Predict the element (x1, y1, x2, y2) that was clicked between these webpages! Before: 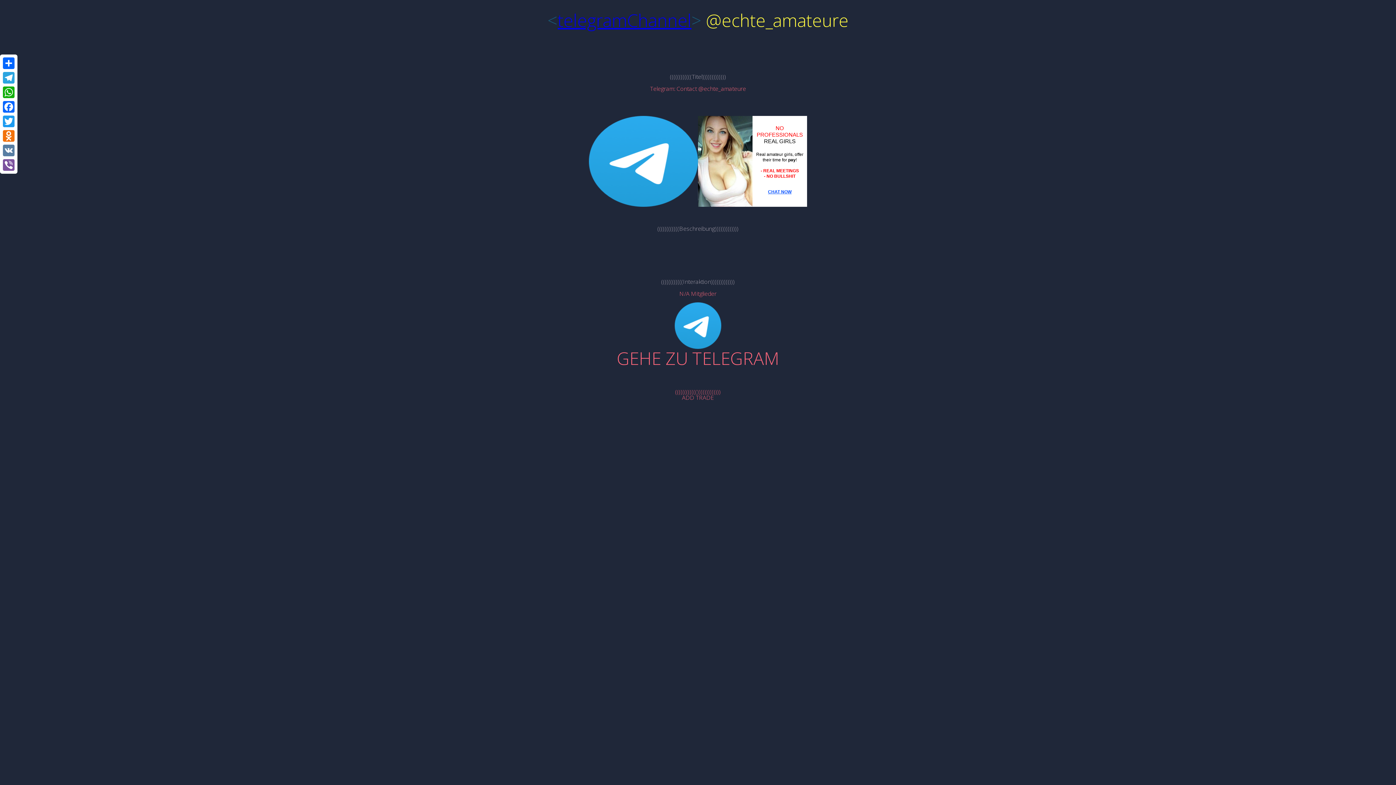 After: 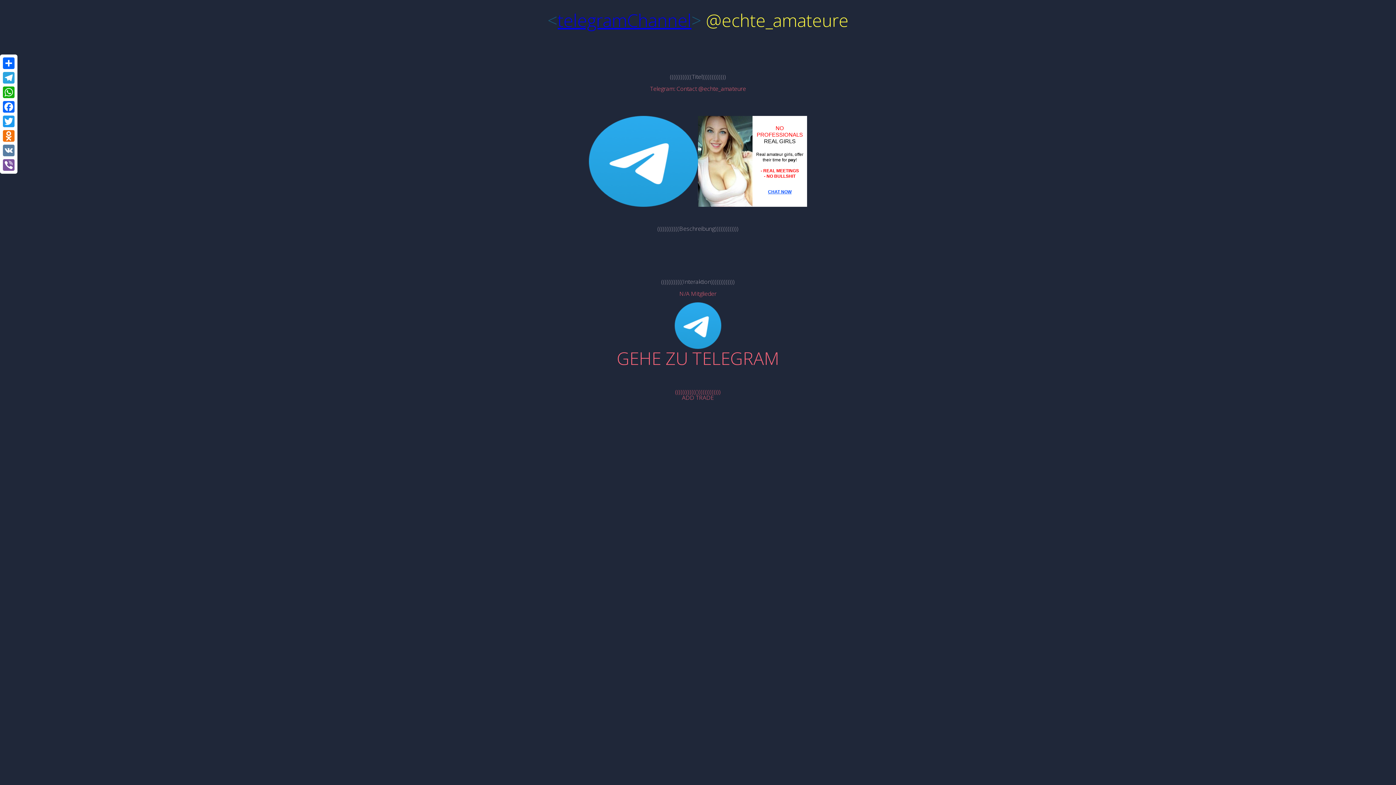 Action: label: 

GEHE ZU TELEGRAM bbox: (2, 302, 1393, 365)